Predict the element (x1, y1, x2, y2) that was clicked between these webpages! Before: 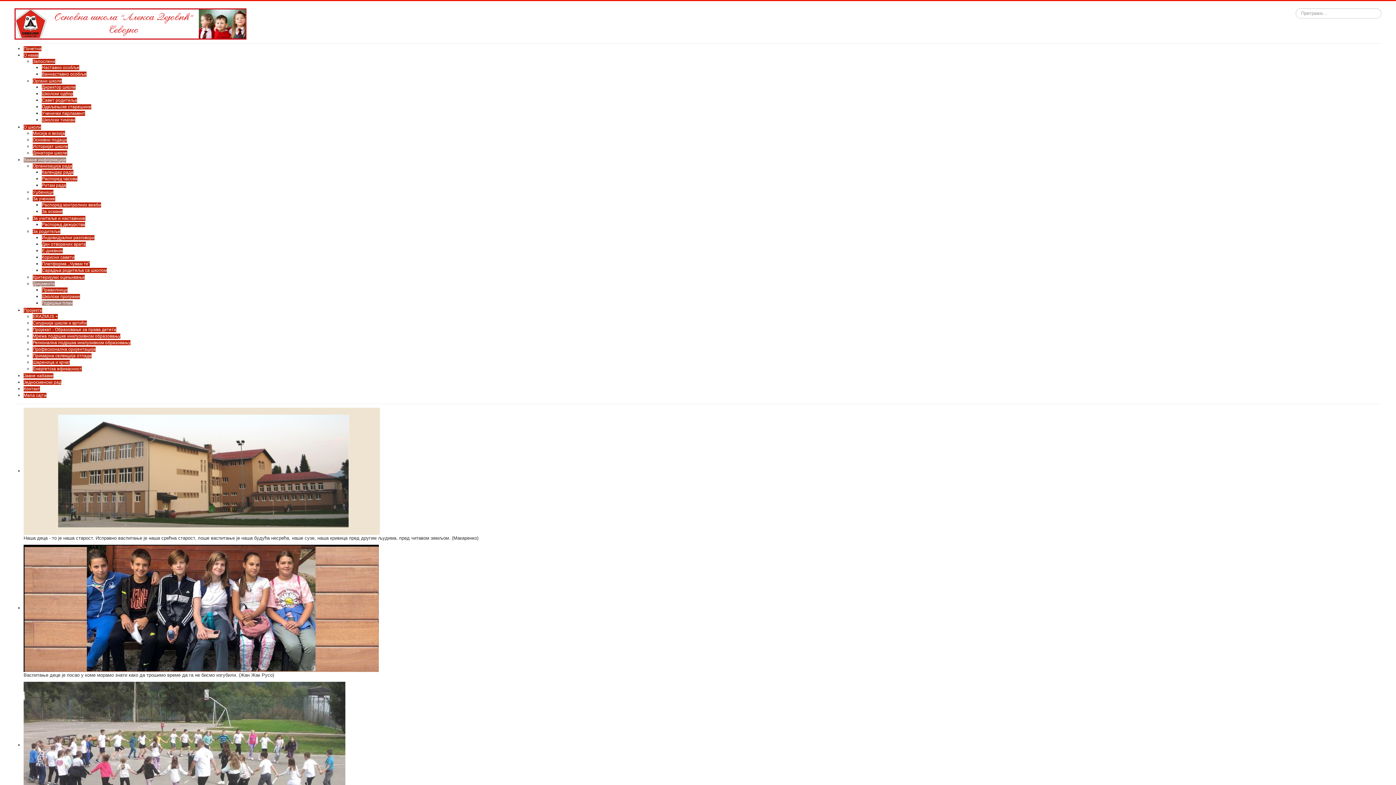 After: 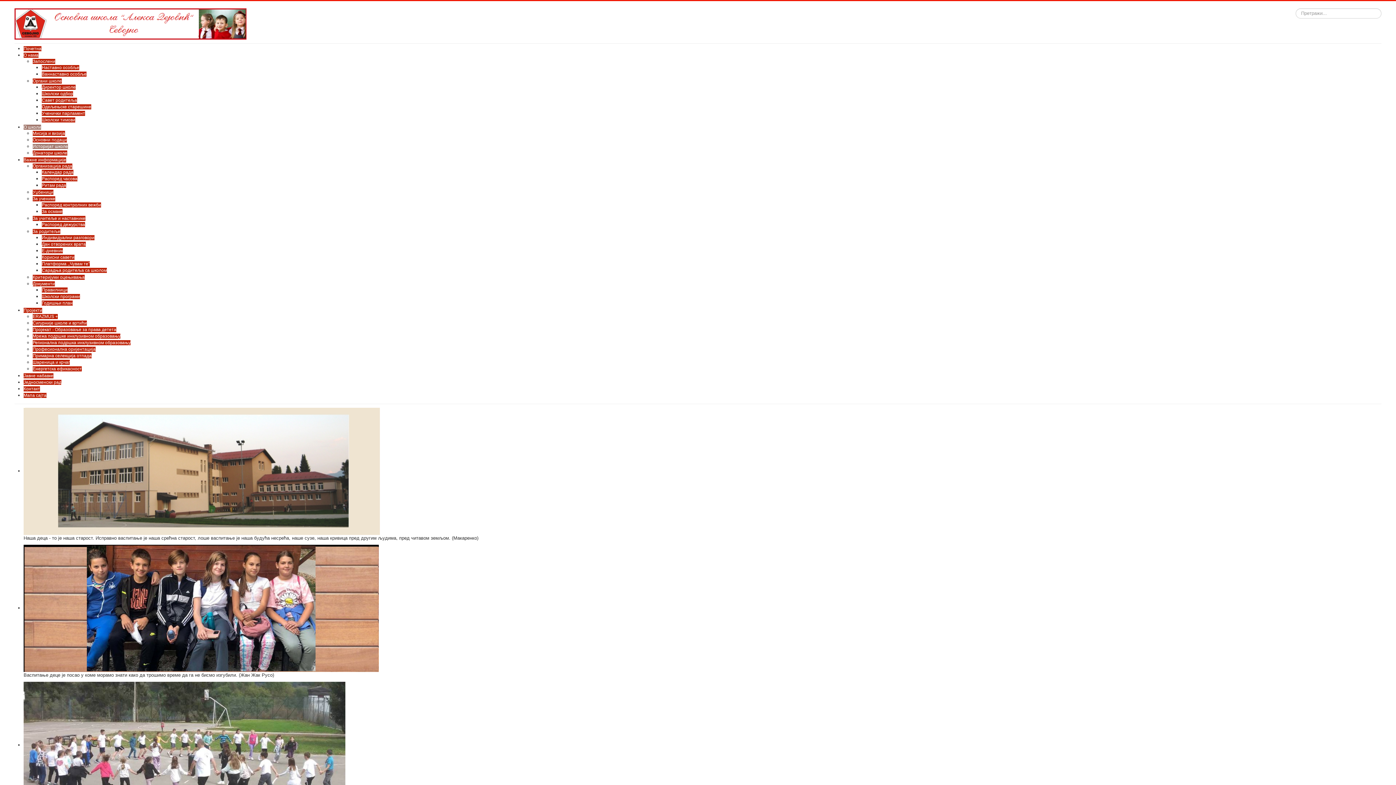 Action: bbox: (32, 144, 68, 149) label: Историјат школе